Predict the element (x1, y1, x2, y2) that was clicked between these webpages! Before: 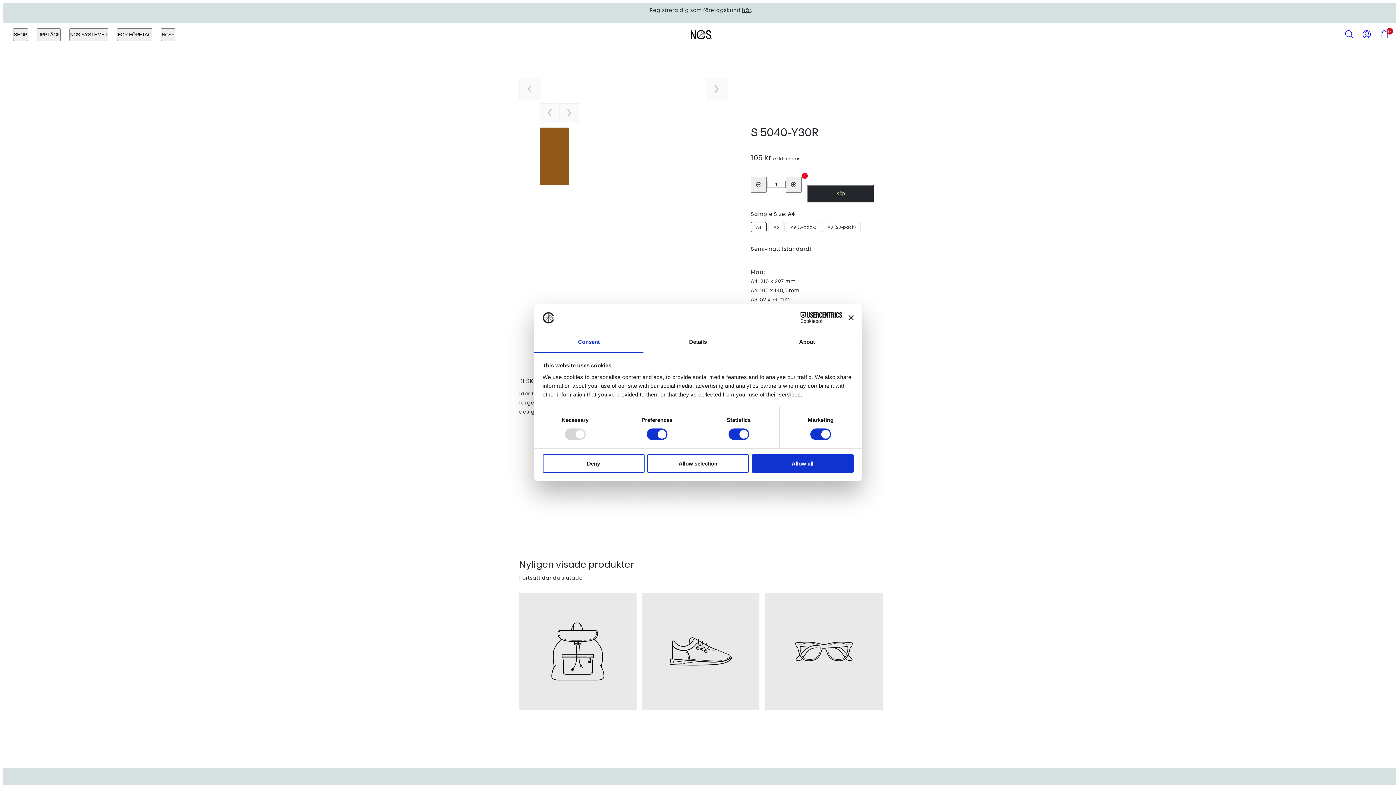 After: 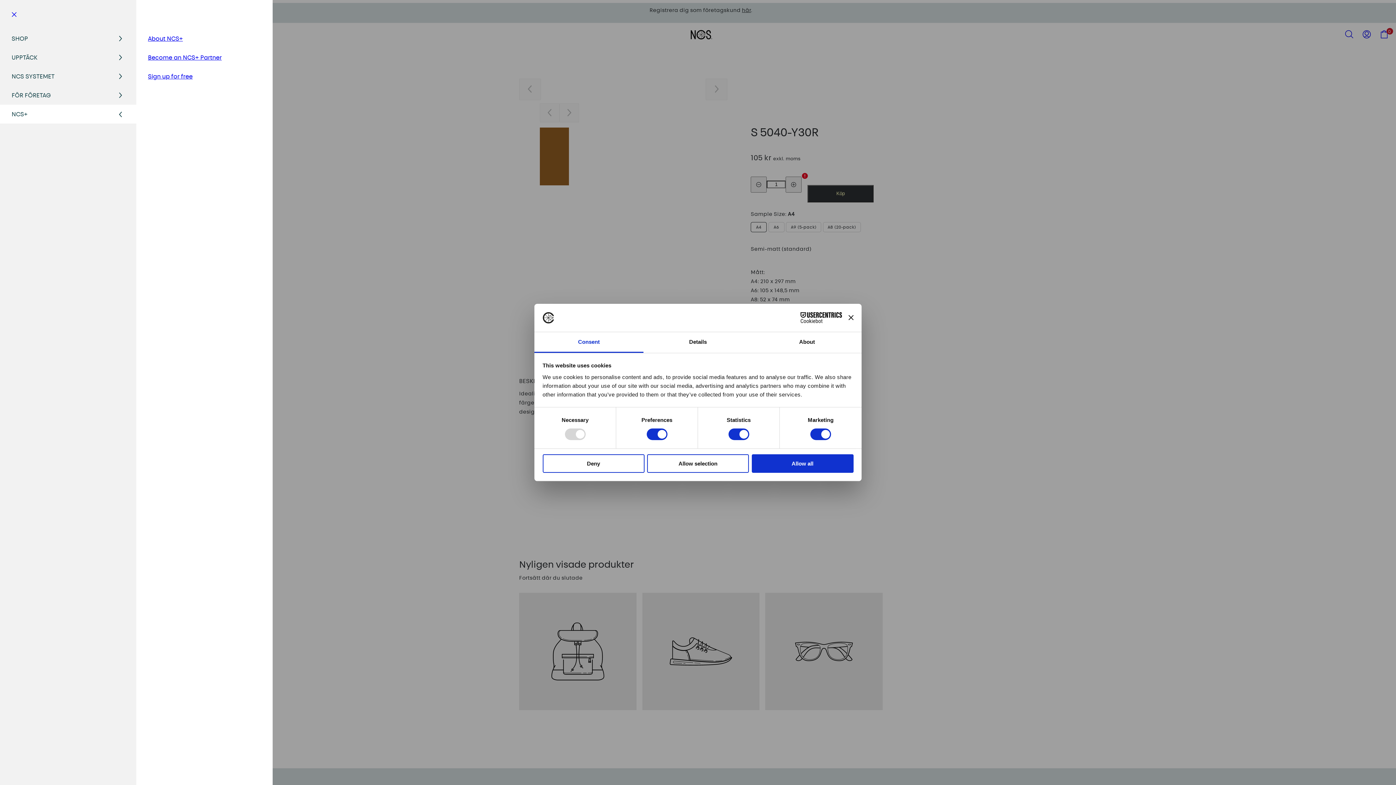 Action: bbox: (161, 28, 175, 41) label: NCS+